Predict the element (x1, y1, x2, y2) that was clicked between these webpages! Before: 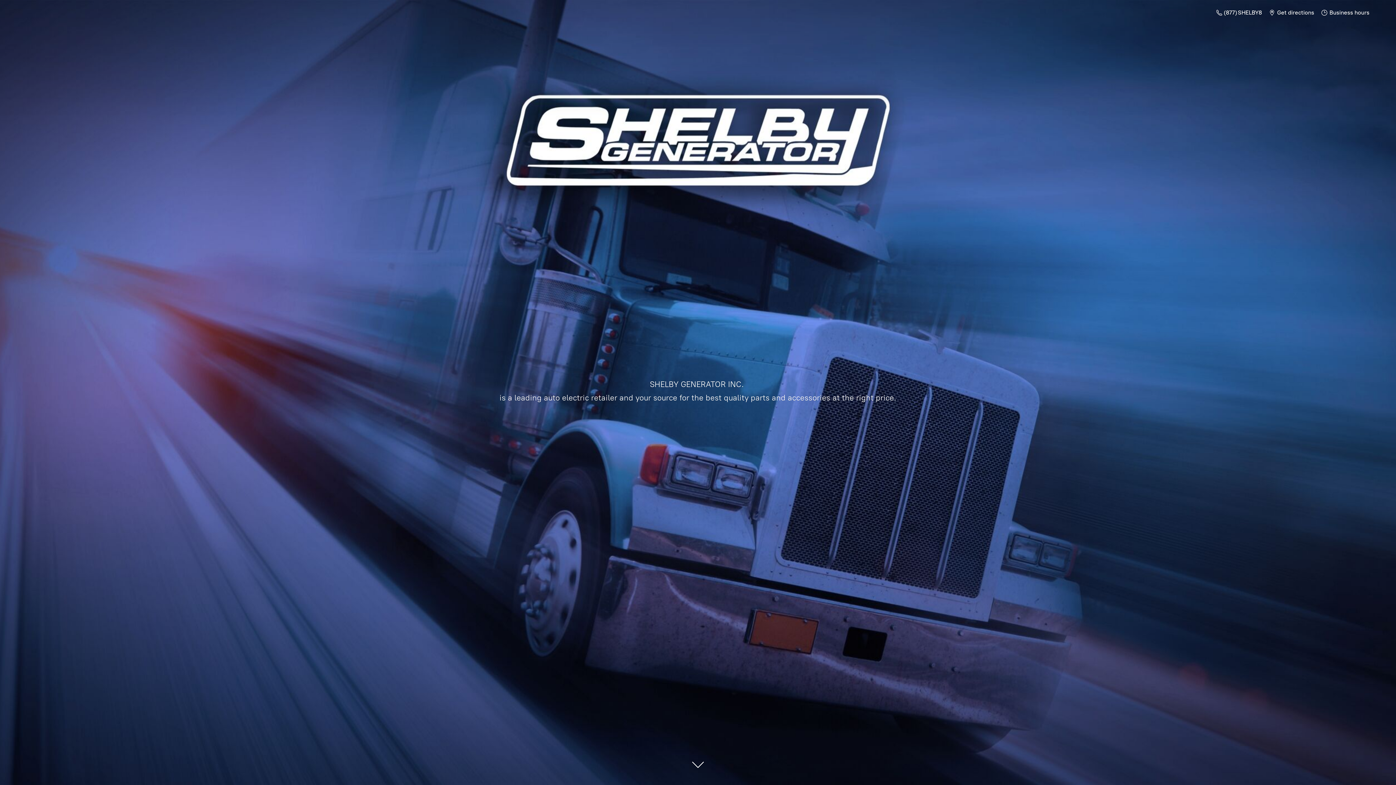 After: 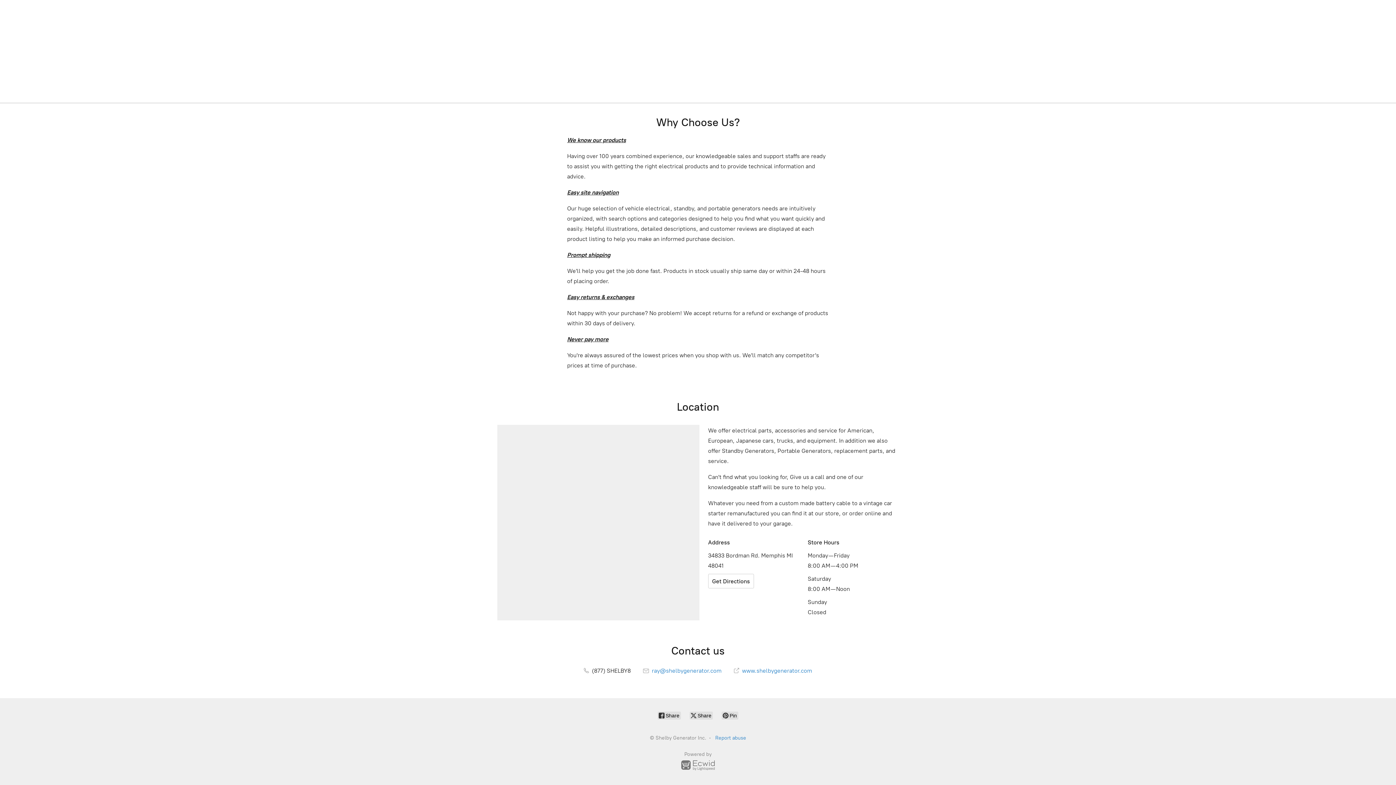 Action: label:  Get directions bbox: (1265, 7, 1318, 17)